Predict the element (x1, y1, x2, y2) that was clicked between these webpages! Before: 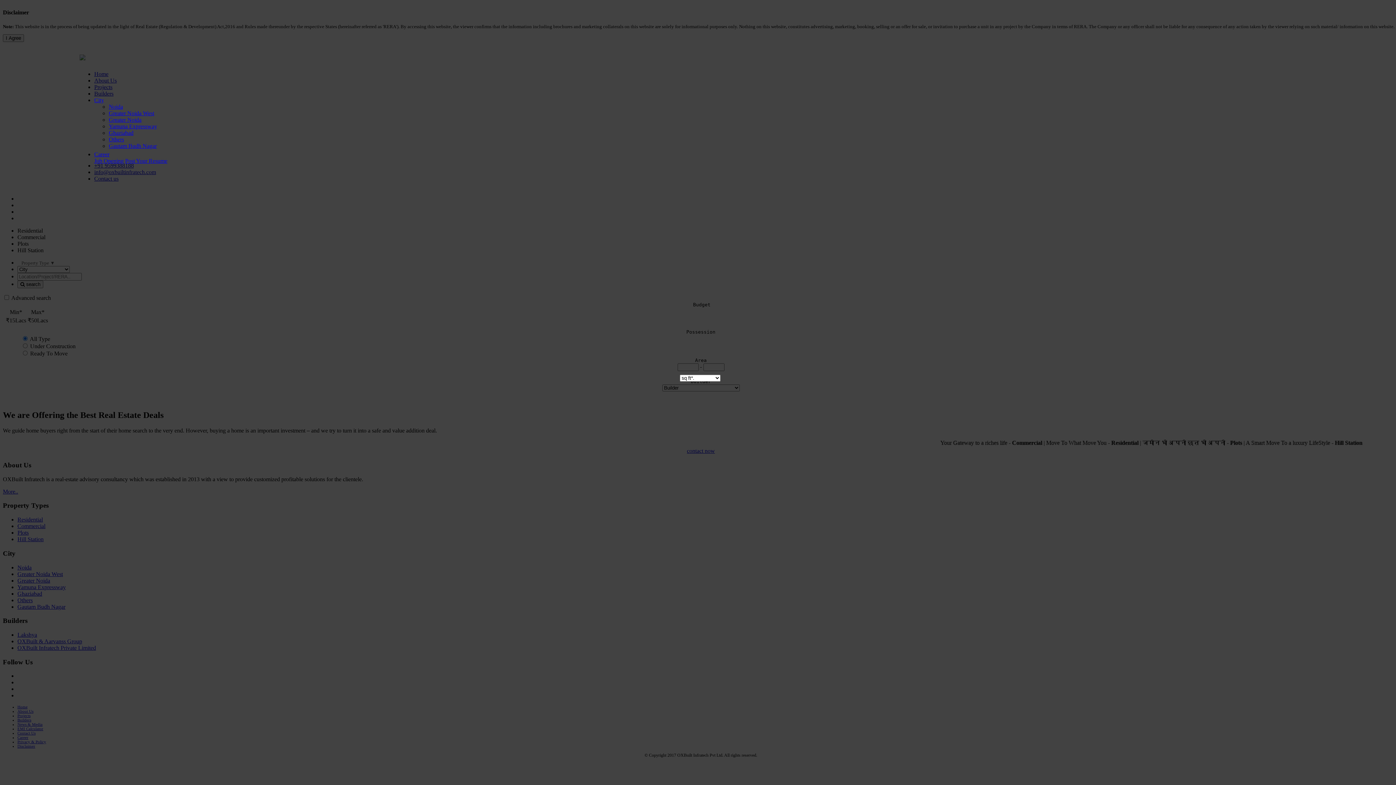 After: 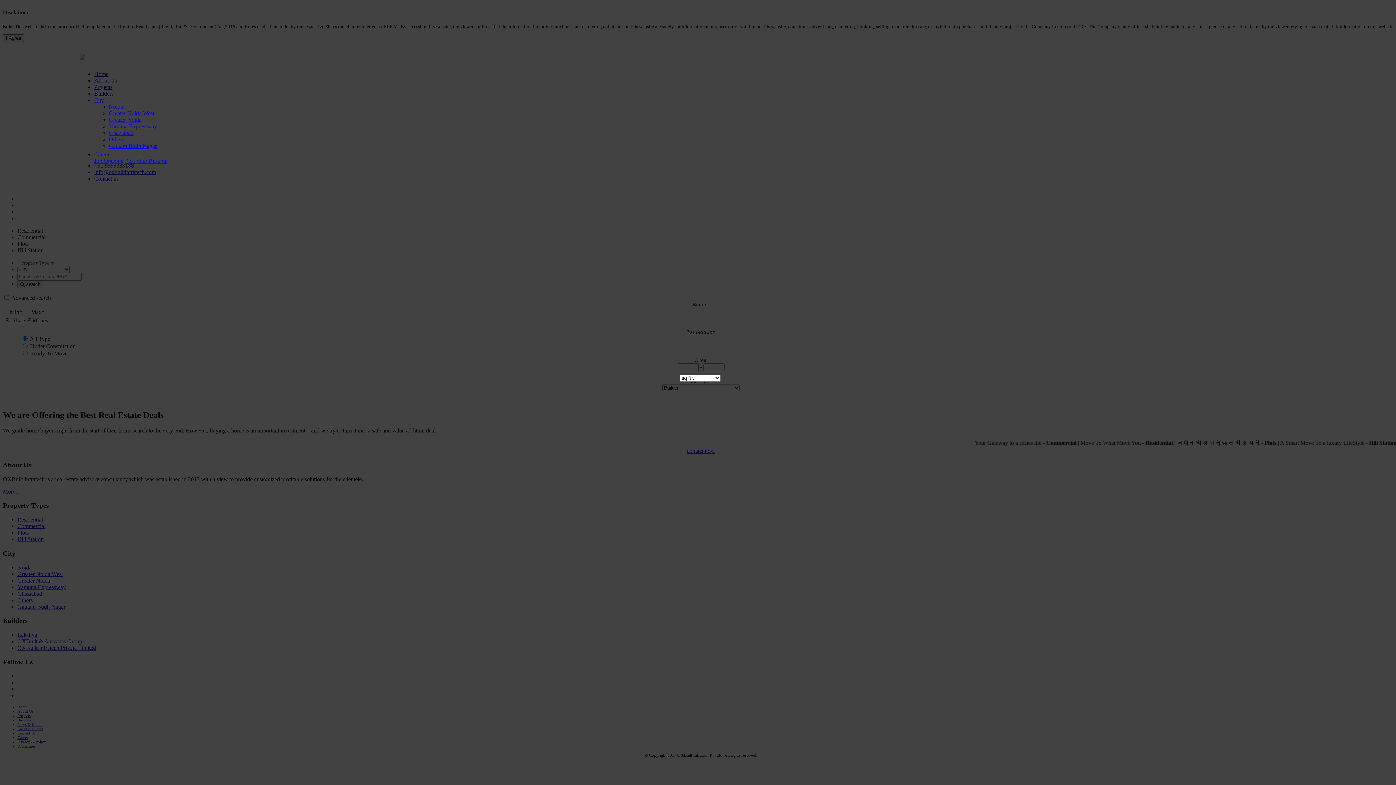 Action: bbox: (108, 110, 154, 116) label: Greater Noida West